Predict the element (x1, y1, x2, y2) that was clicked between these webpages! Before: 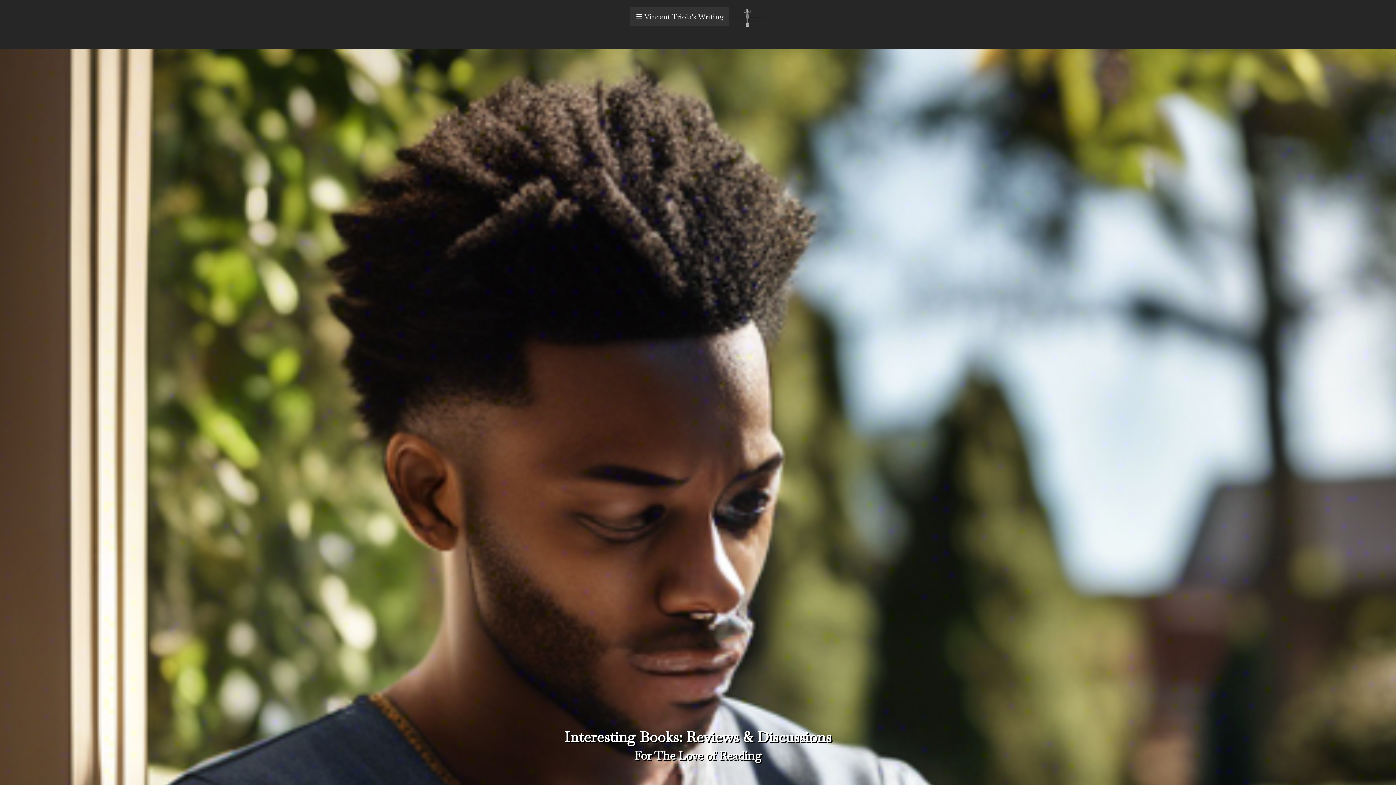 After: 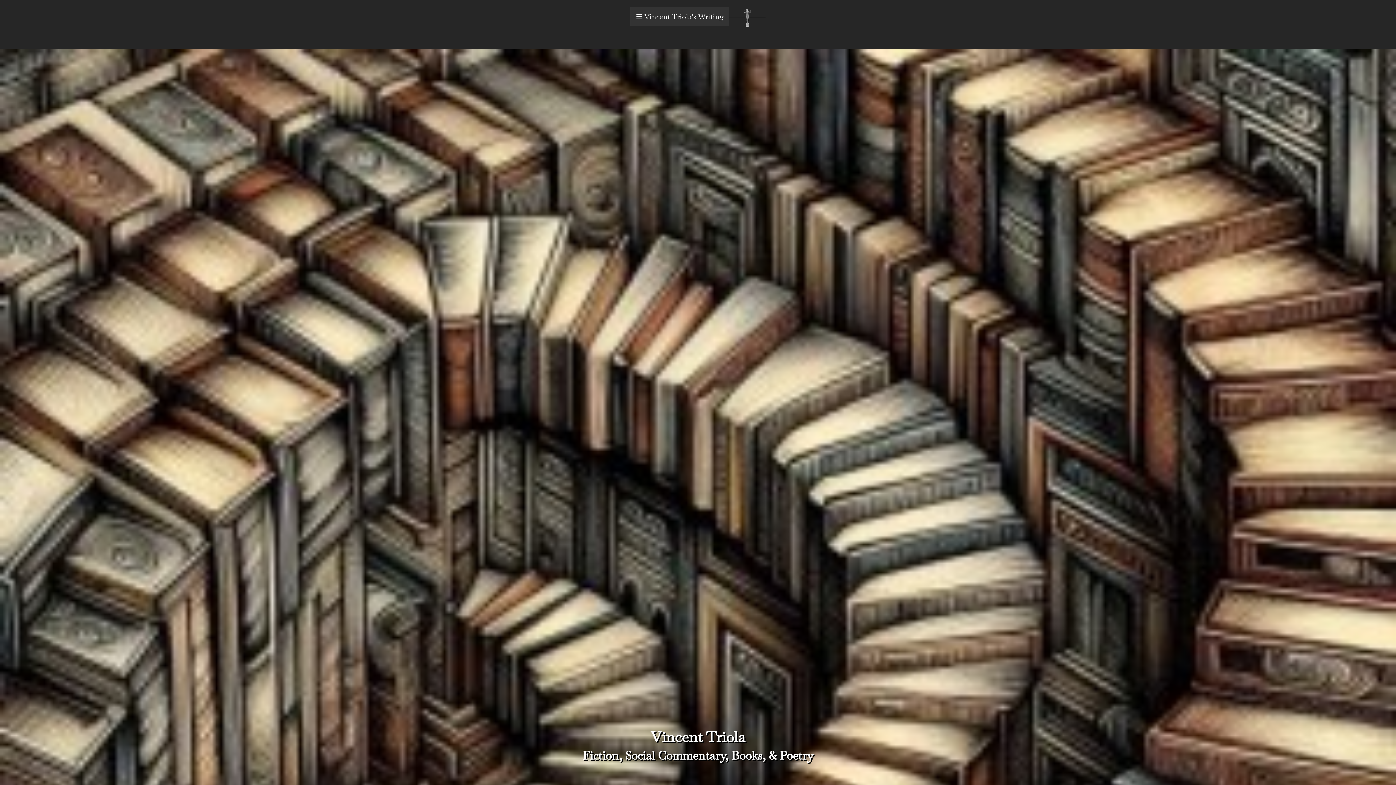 Action: bbox: (729, 13, 765, 21)